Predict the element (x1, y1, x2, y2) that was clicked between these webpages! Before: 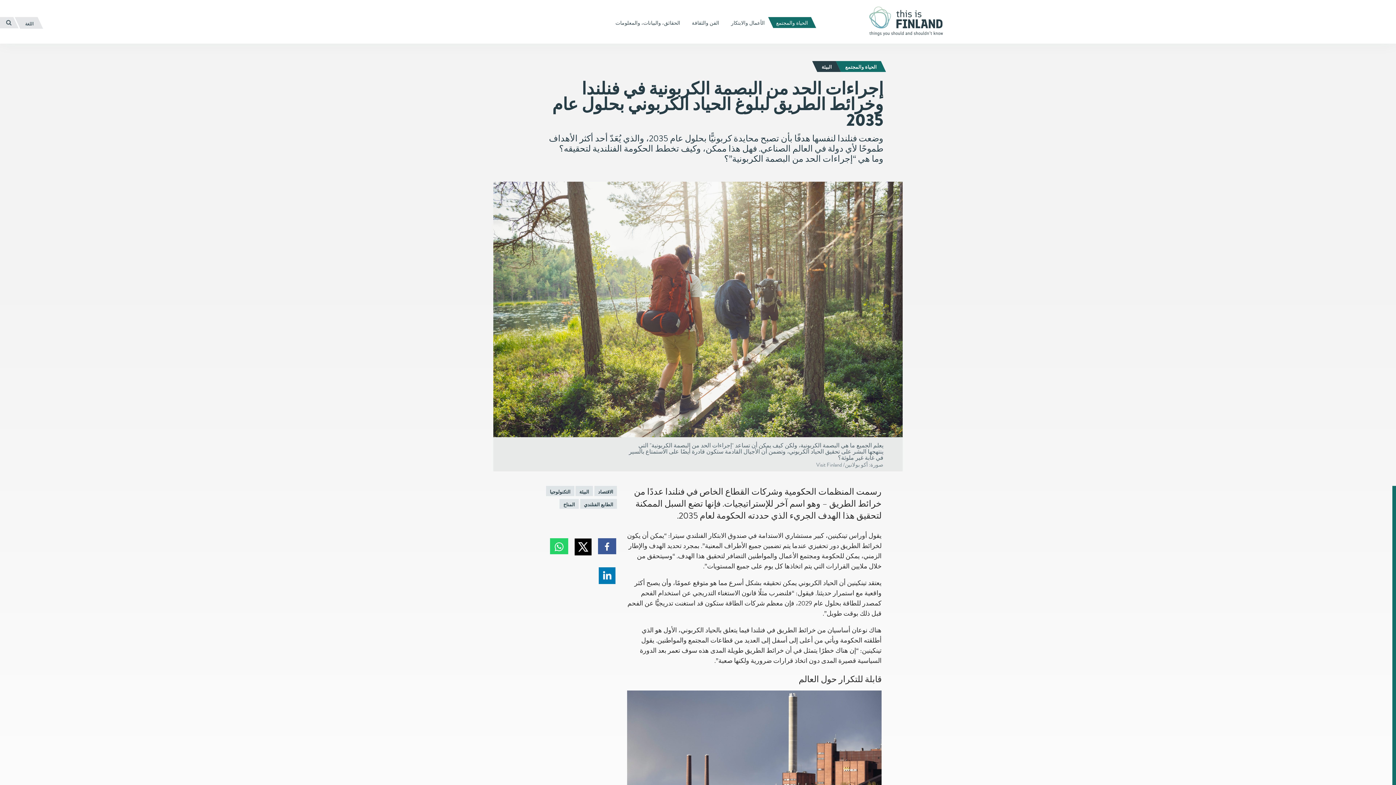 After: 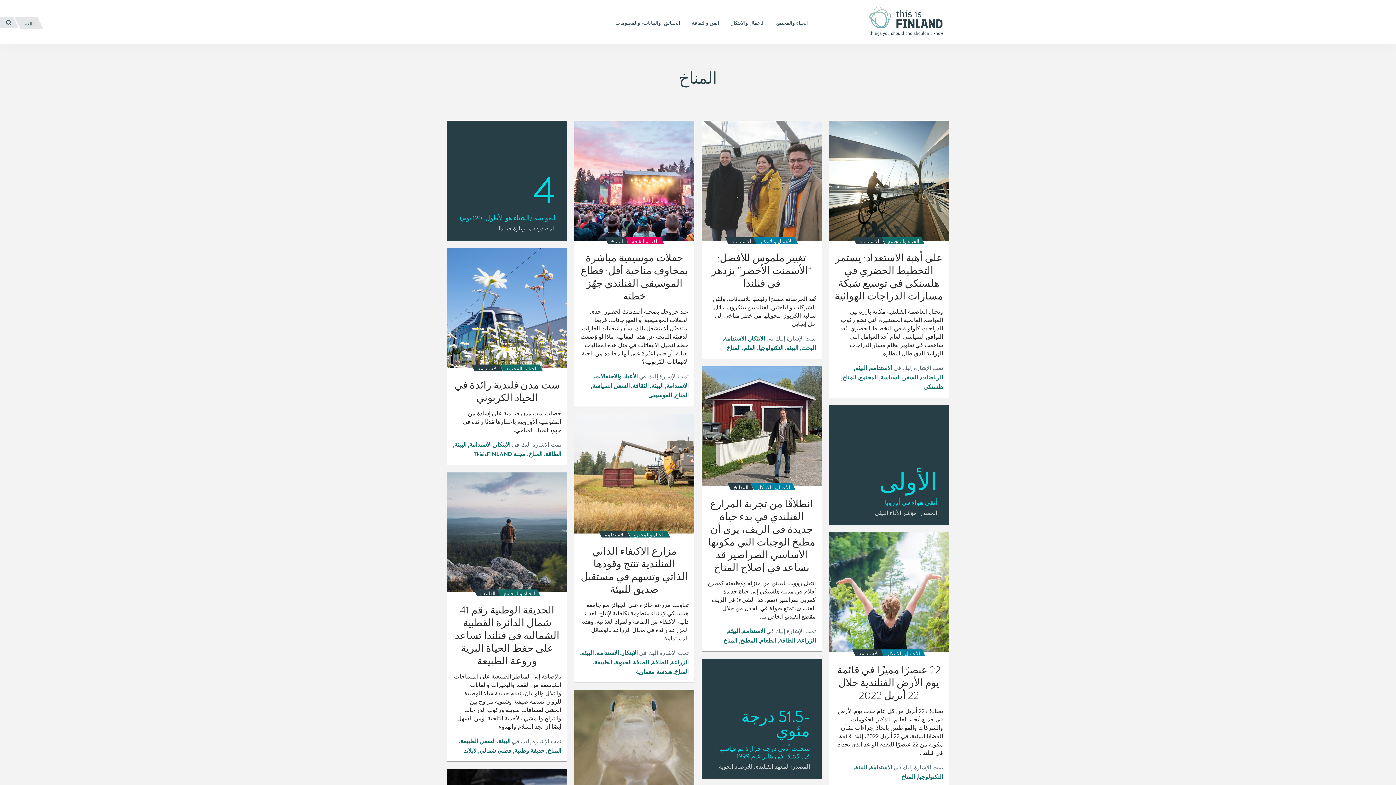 Action: bbox: (559, 499, 578, 509) label: المناخ